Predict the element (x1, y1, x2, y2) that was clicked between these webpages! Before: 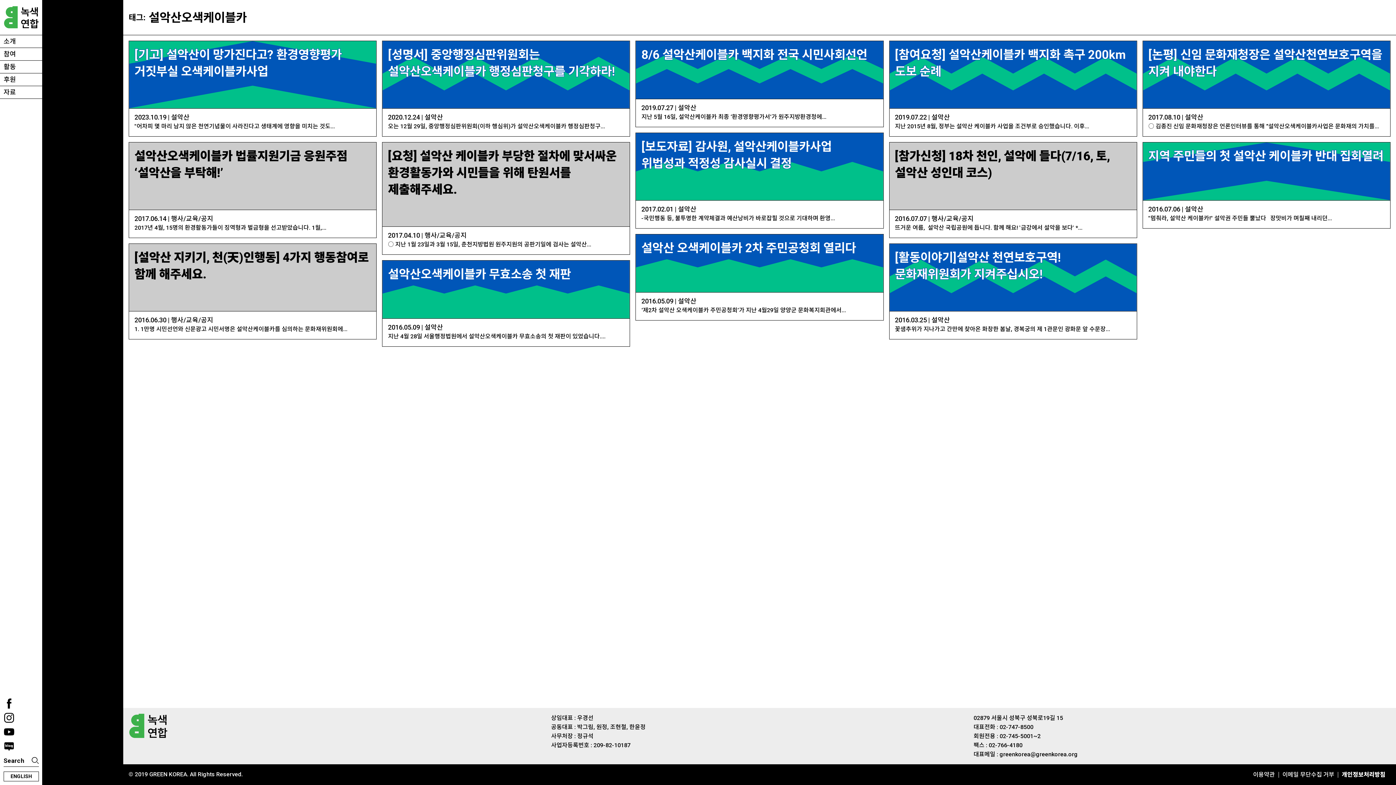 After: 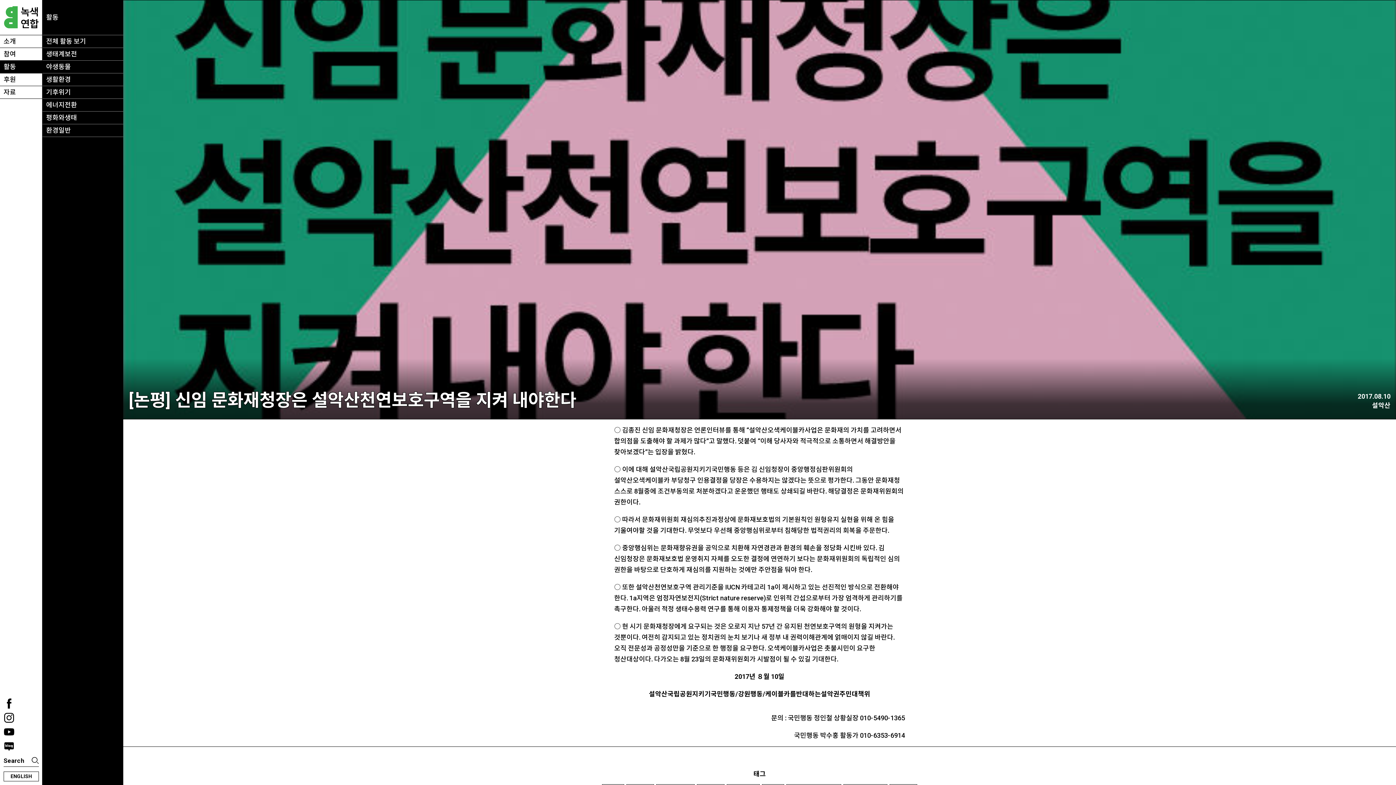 Action: label: [논평] 신임 문화재청장은 설악산천연보호구역을 지켜 내야한다 bbox: (1143, 41, 1390, 108)